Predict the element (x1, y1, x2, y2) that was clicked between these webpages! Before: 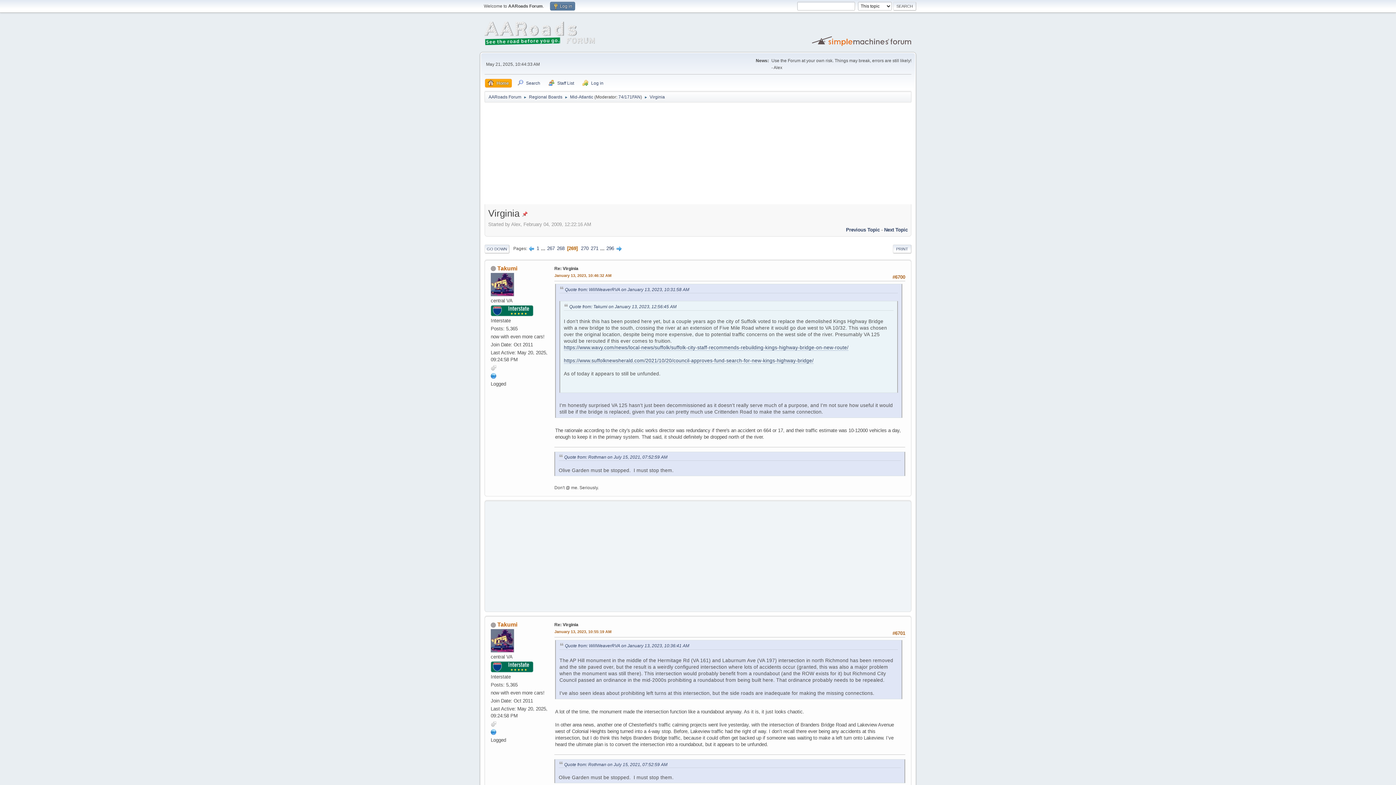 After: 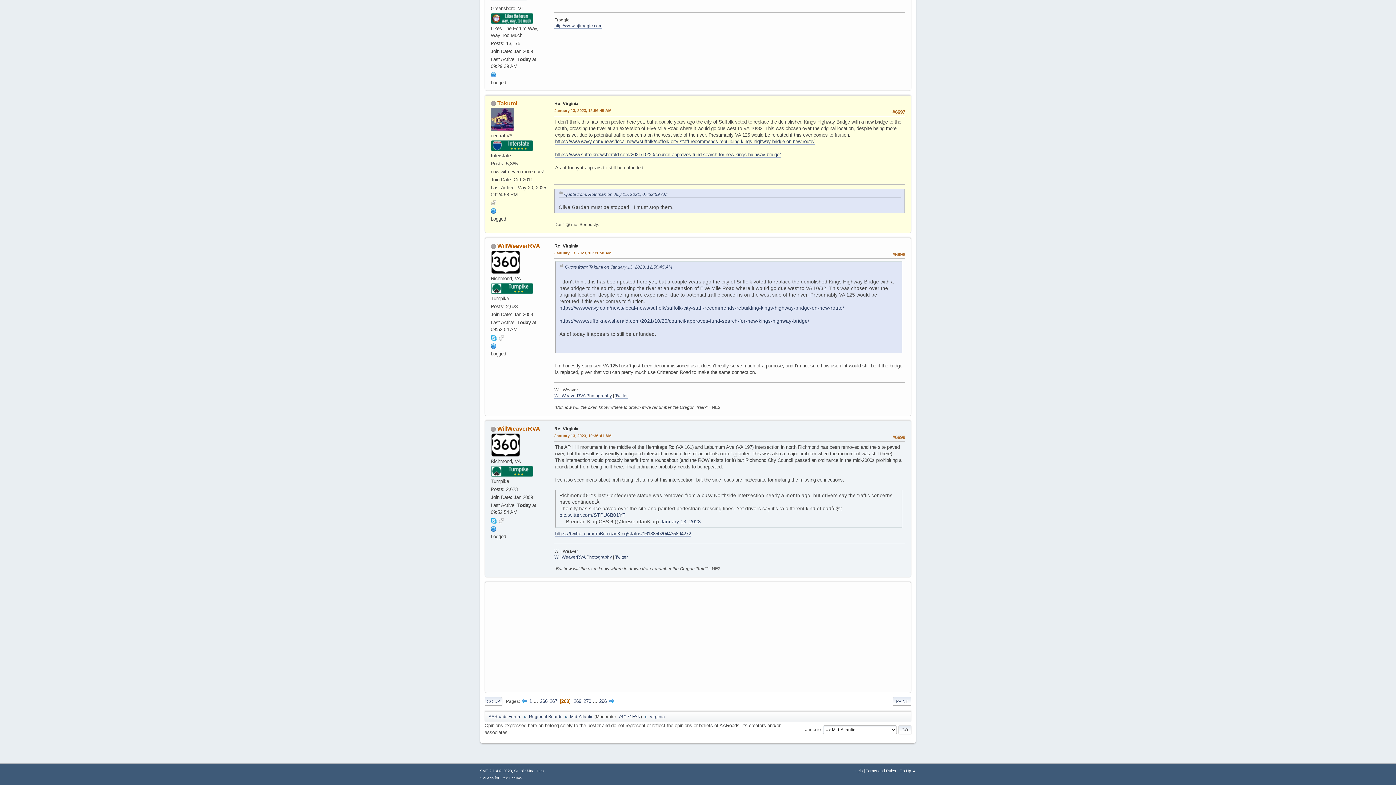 Action: bbox: (569, 304, 676, 309) label: Quote from: Takumi on January 13, 2023, 12:56:45 AM